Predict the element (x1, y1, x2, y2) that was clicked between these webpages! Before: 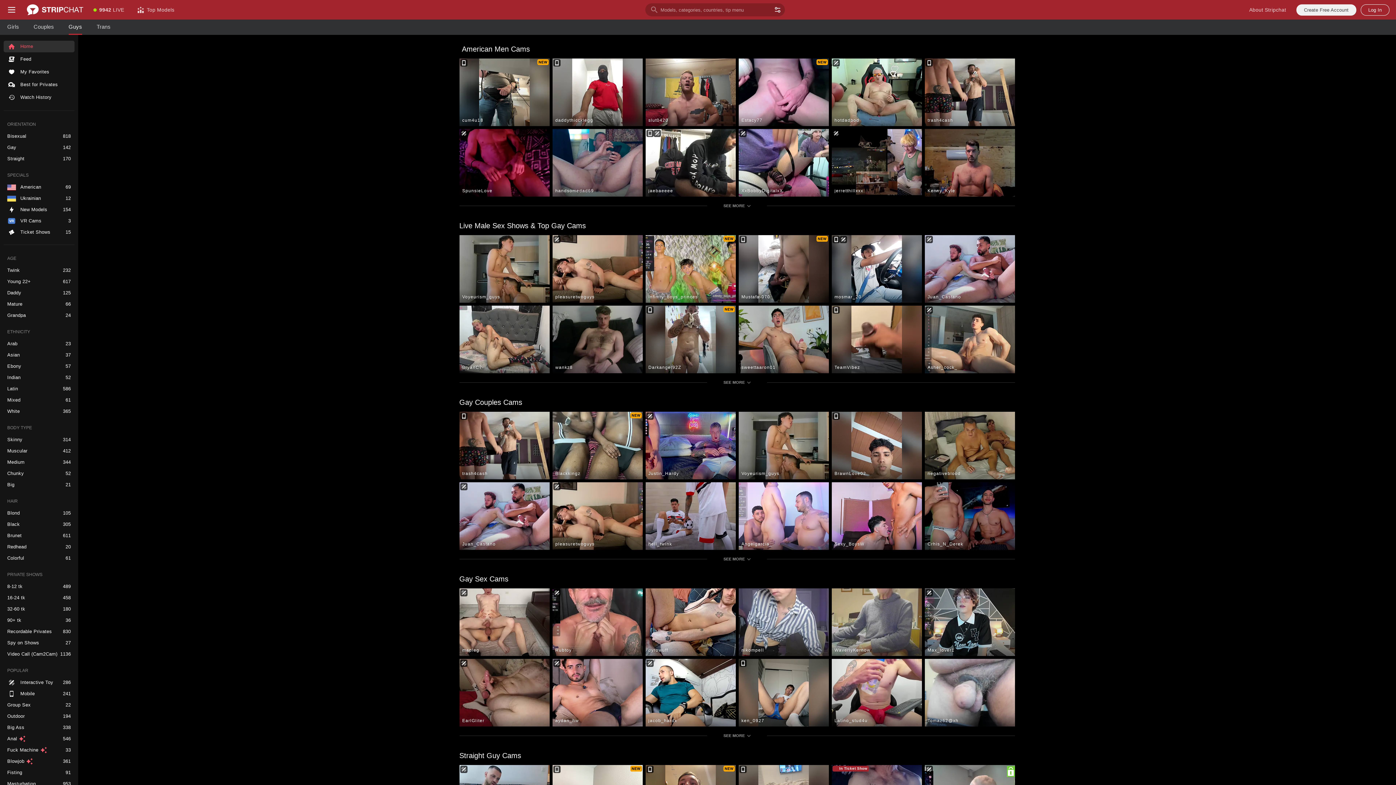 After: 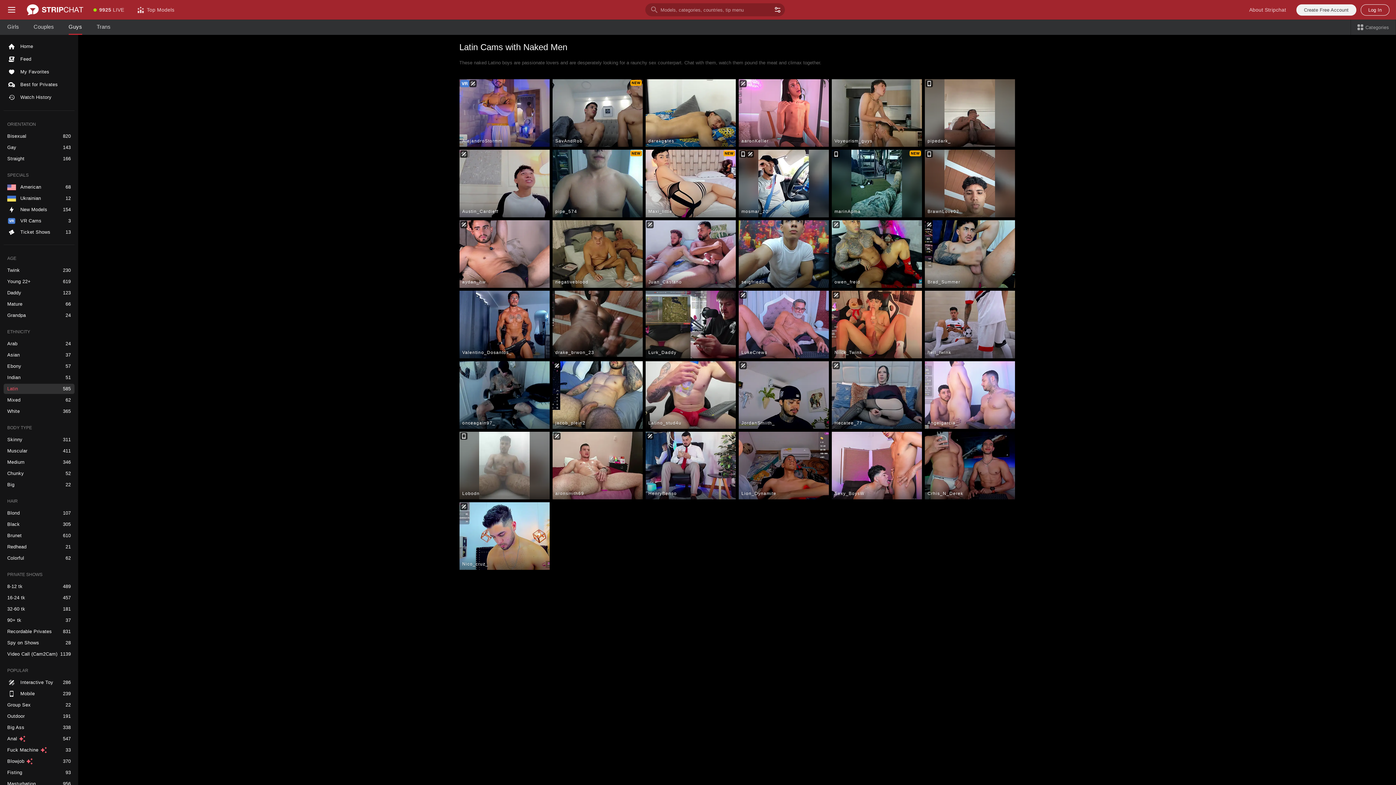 Action: label: Latin bbox: (3, 384, 74, 394)